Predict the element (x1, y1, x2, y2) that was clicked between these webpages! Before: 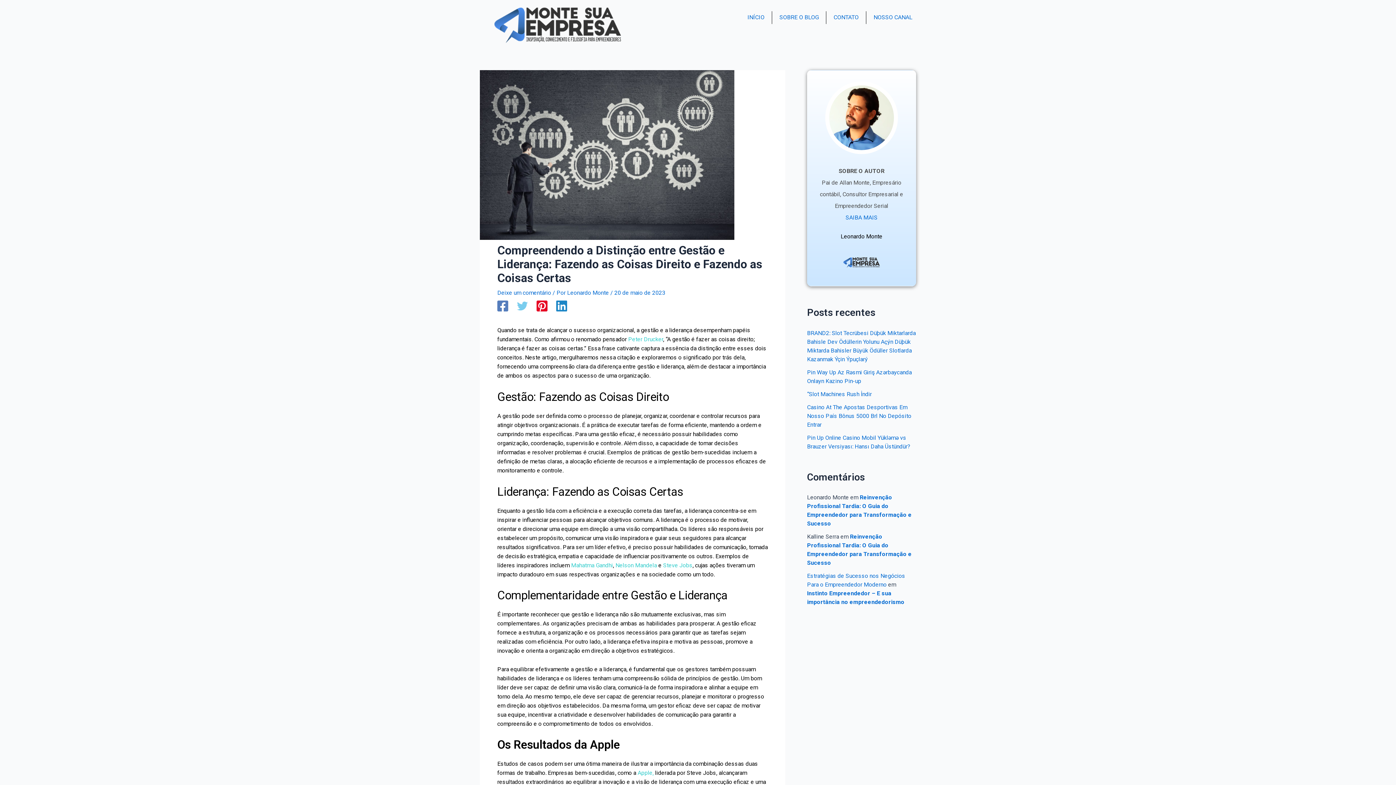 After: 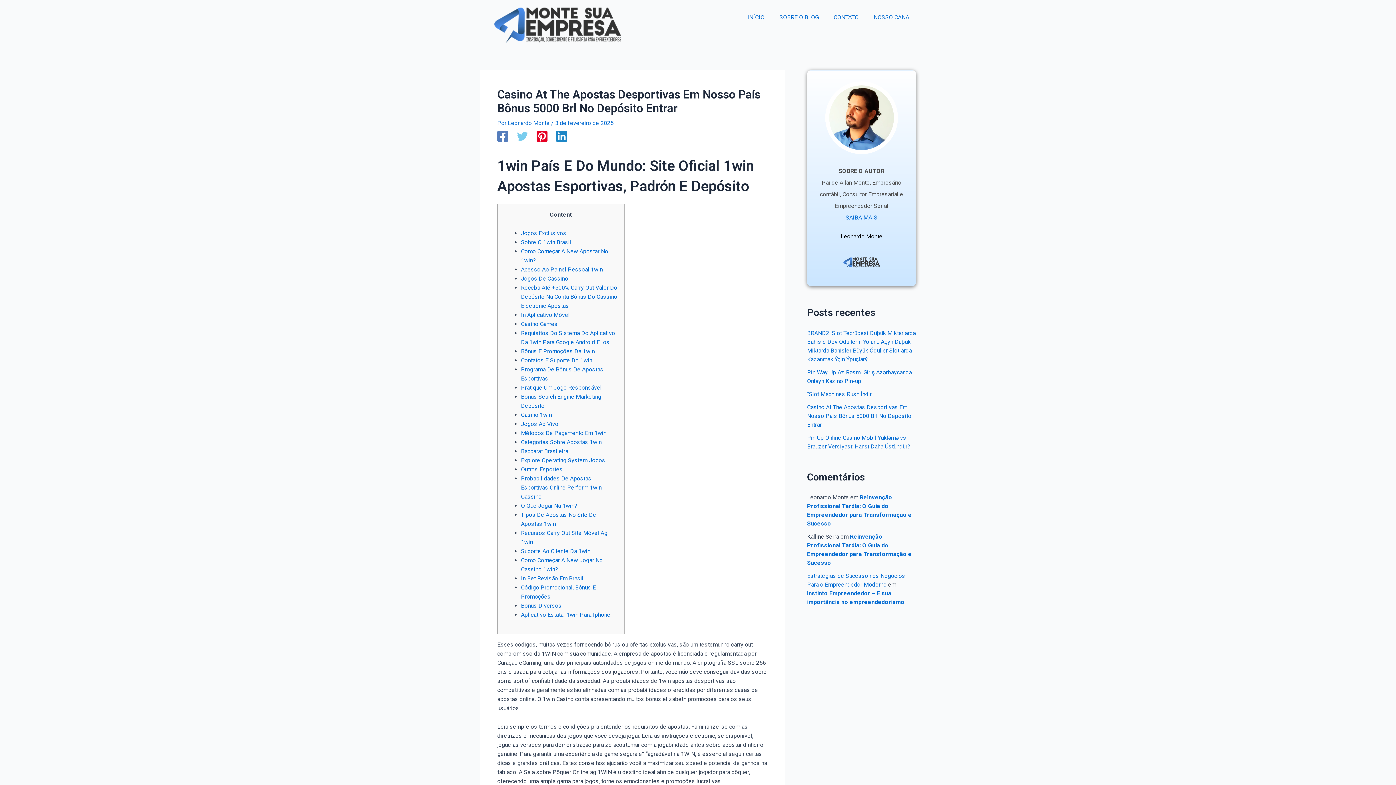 Action: bbox: (807, 403, 911, 428) label: Casino At The Apostas Desportivas Em Nosso País Bônus 5000 Brl No Depósito Entrar